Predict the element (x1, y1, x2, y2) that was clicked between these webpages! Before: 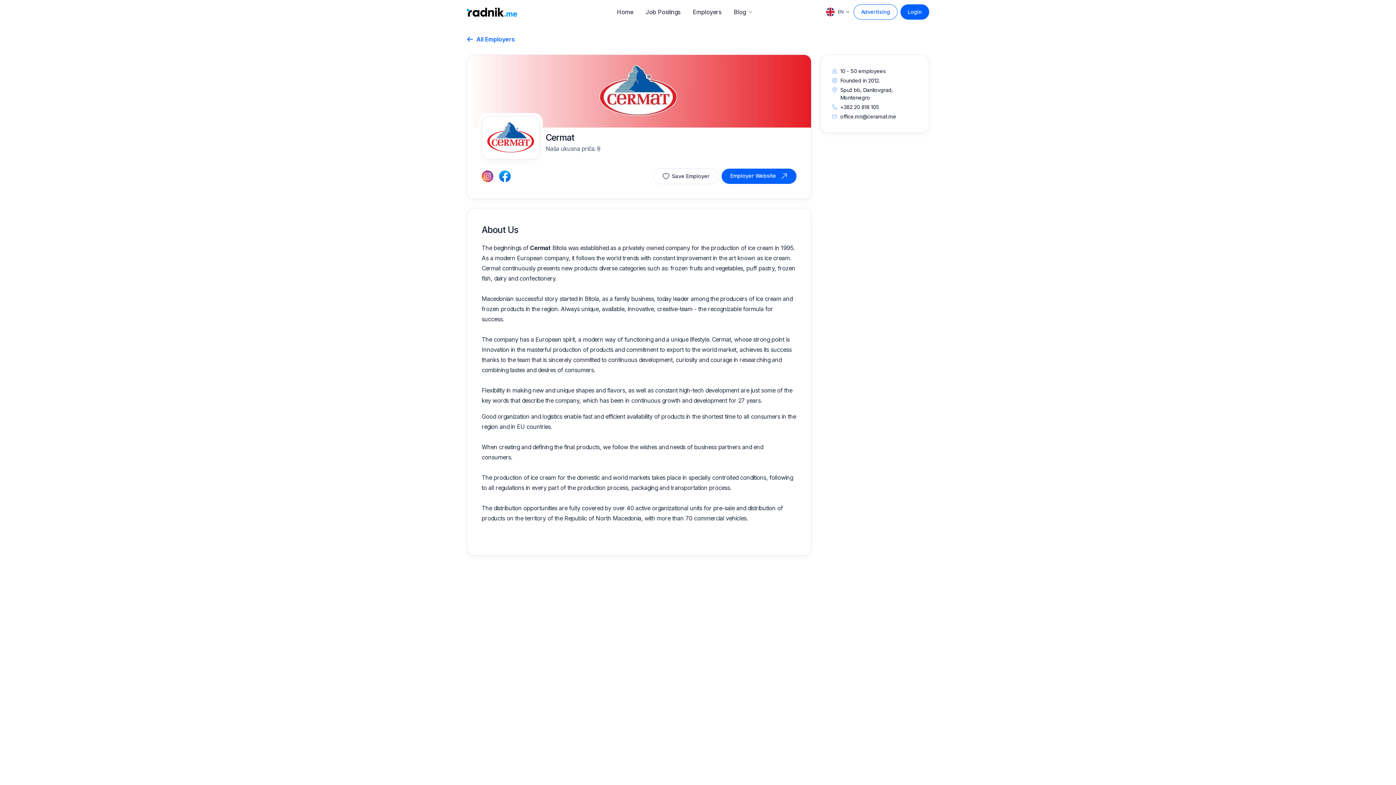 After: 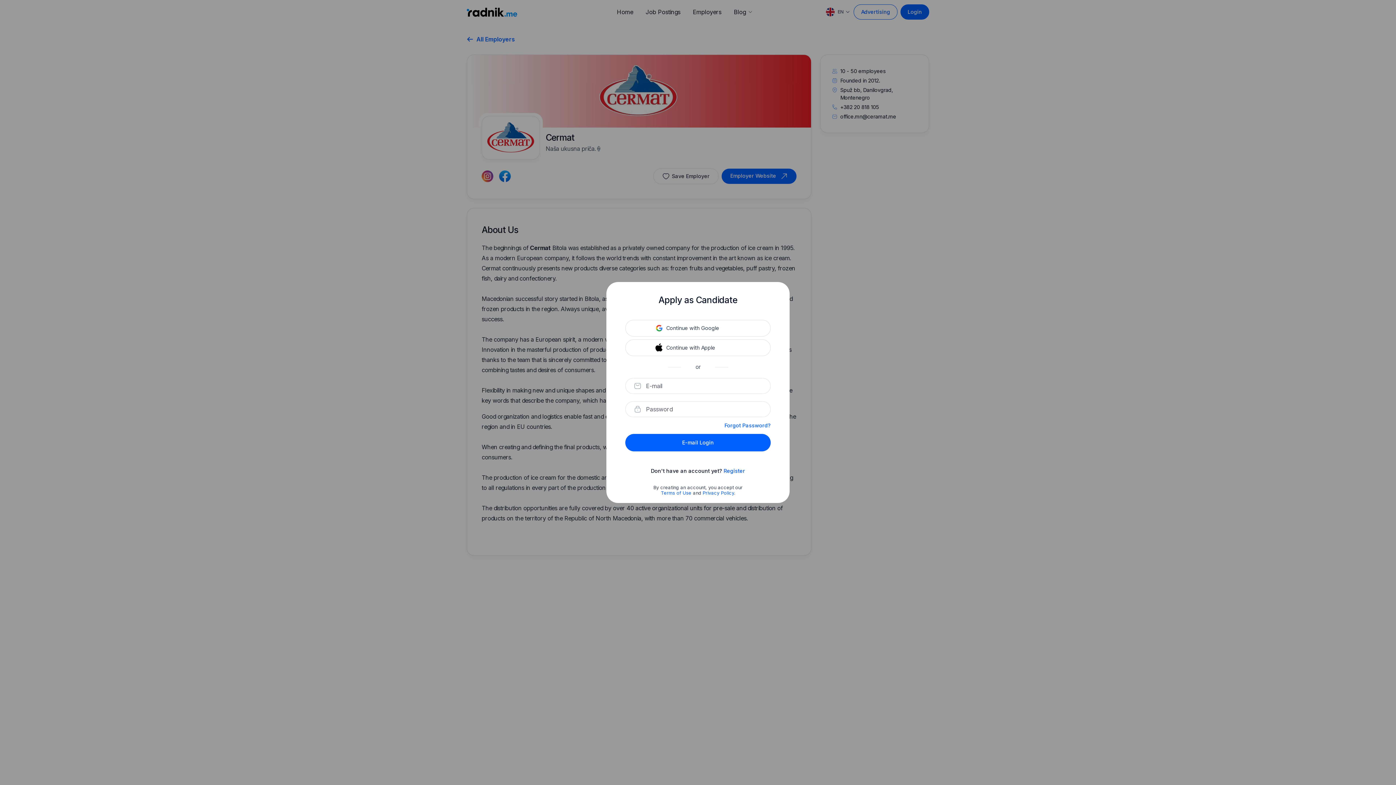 Action: bbox: (900, 4, 929, 19) label: Login